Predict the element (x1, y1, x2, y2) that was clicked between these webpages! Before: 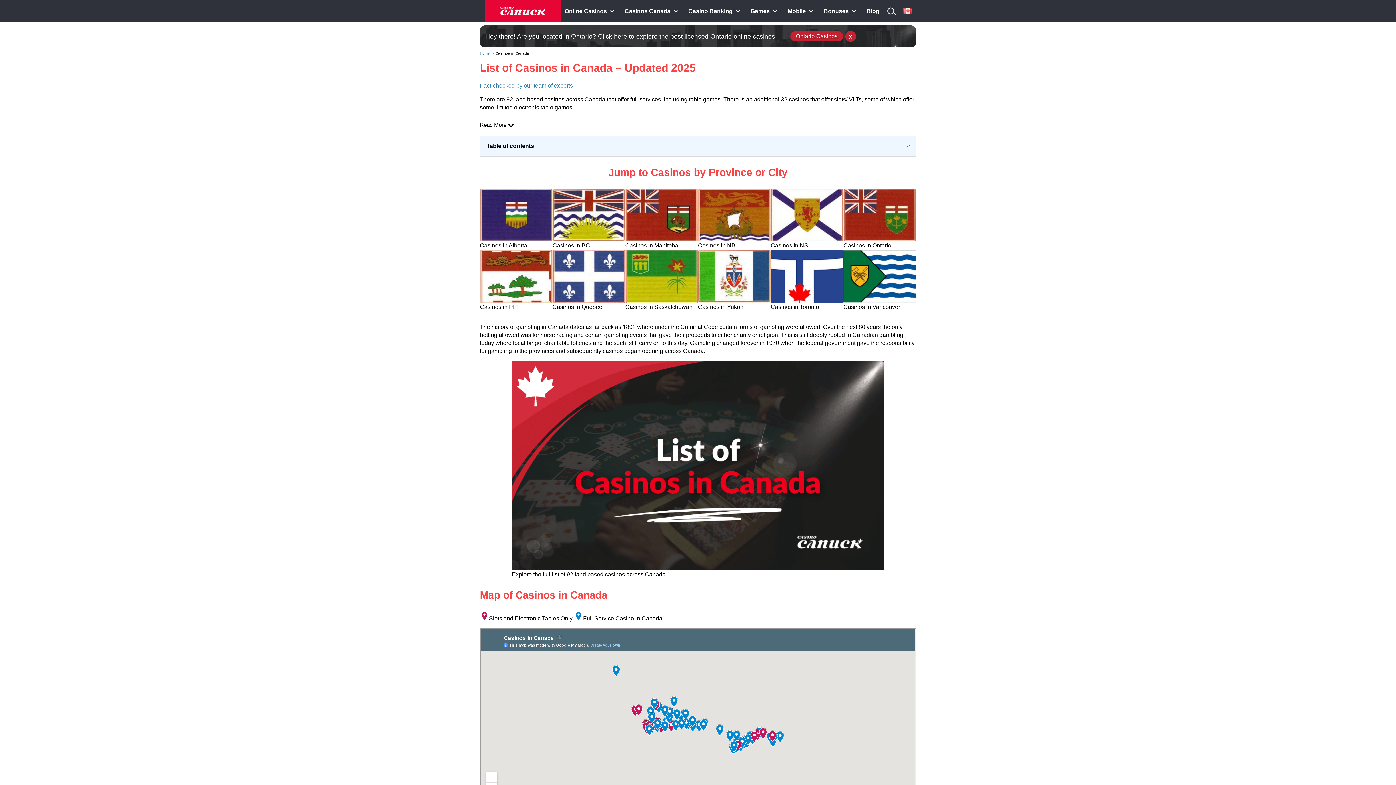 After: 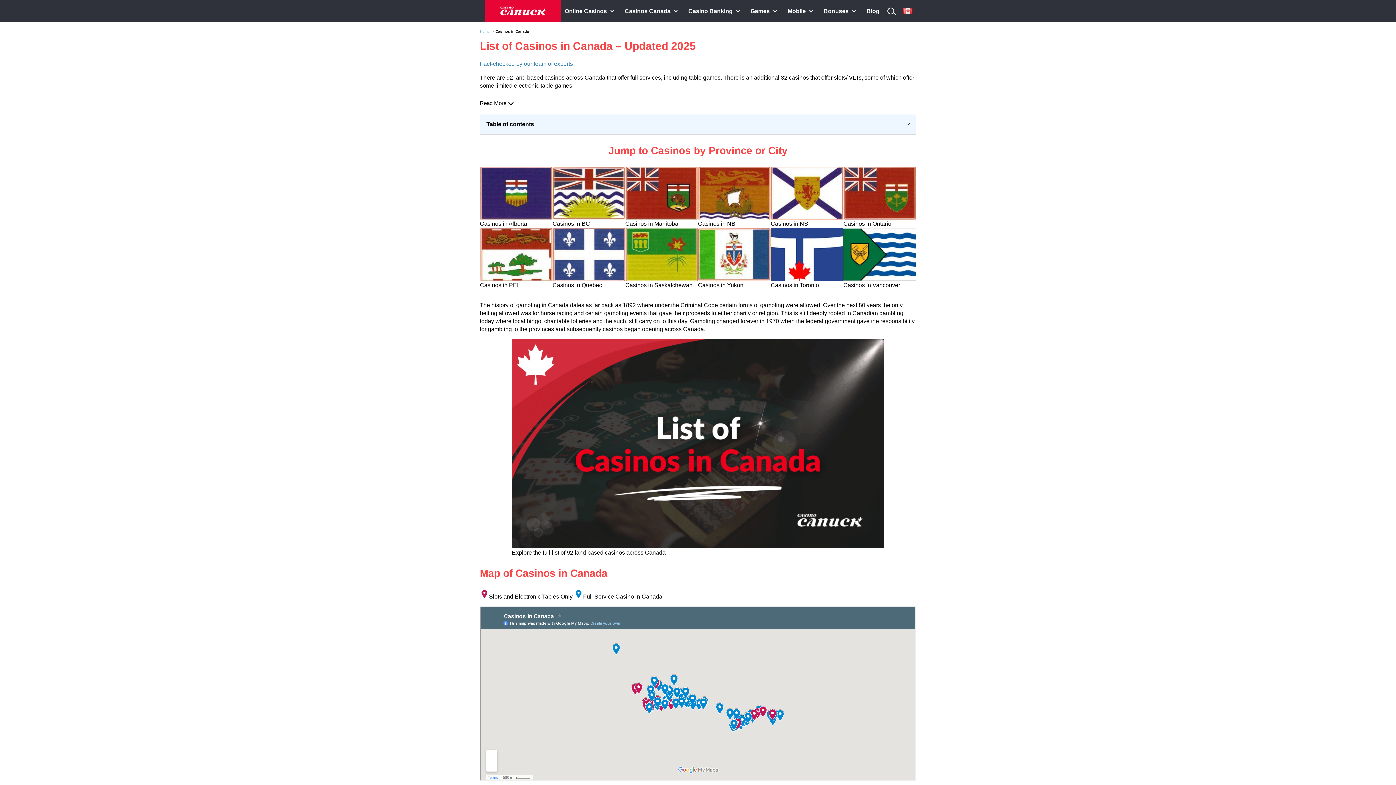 Action: label: x bbox: (845, 30, 856, 41)